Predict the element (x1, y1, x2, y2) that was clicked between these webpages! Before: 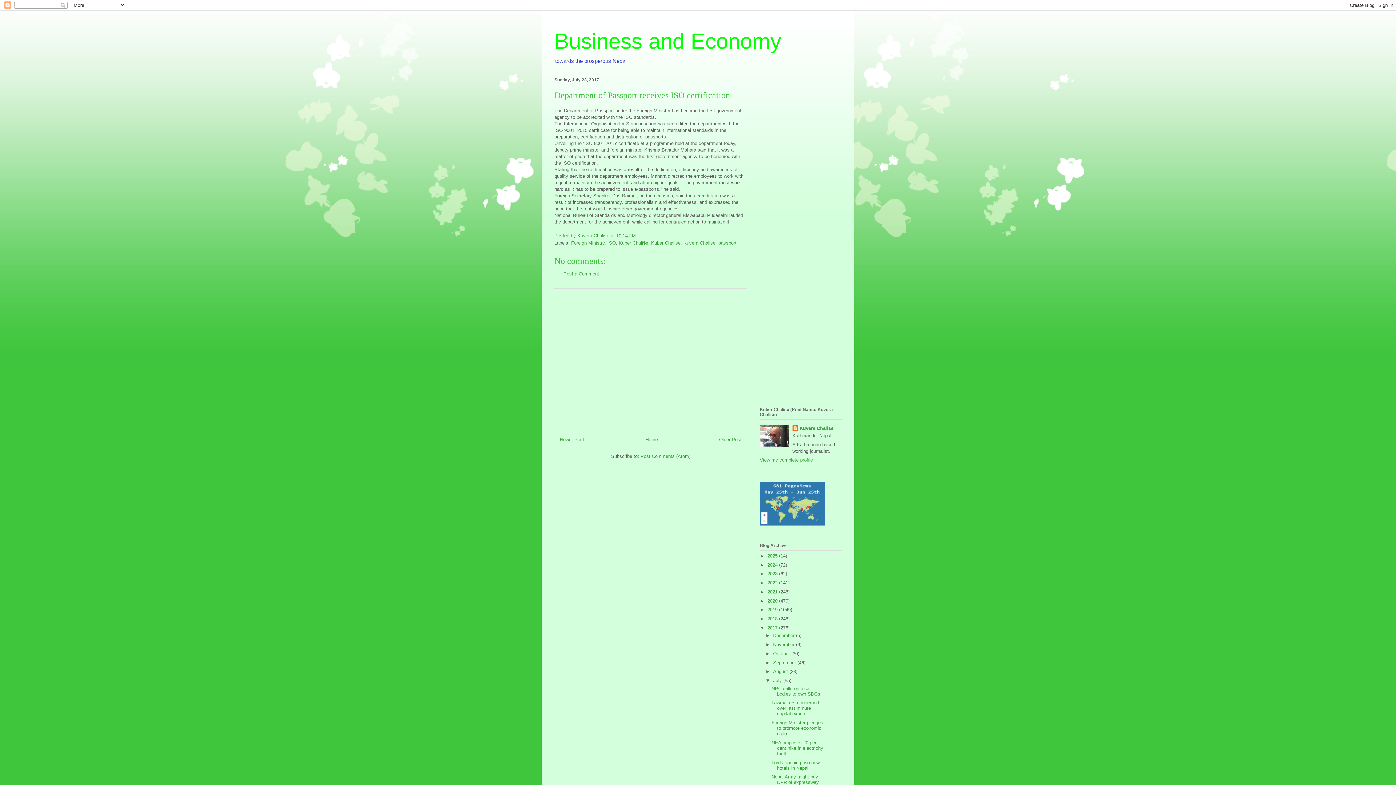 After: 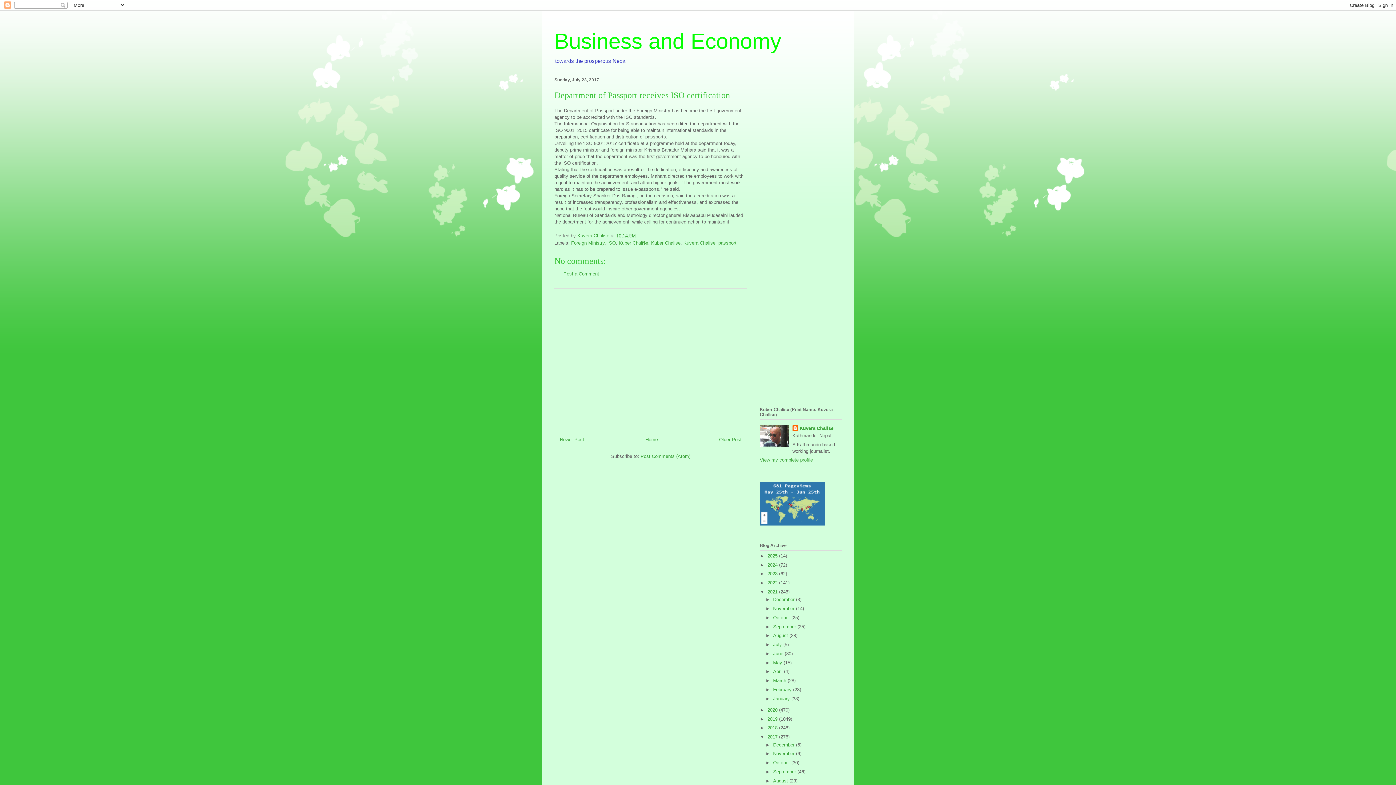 Action: bbox: (760, 589, 767, 594) label: ►  